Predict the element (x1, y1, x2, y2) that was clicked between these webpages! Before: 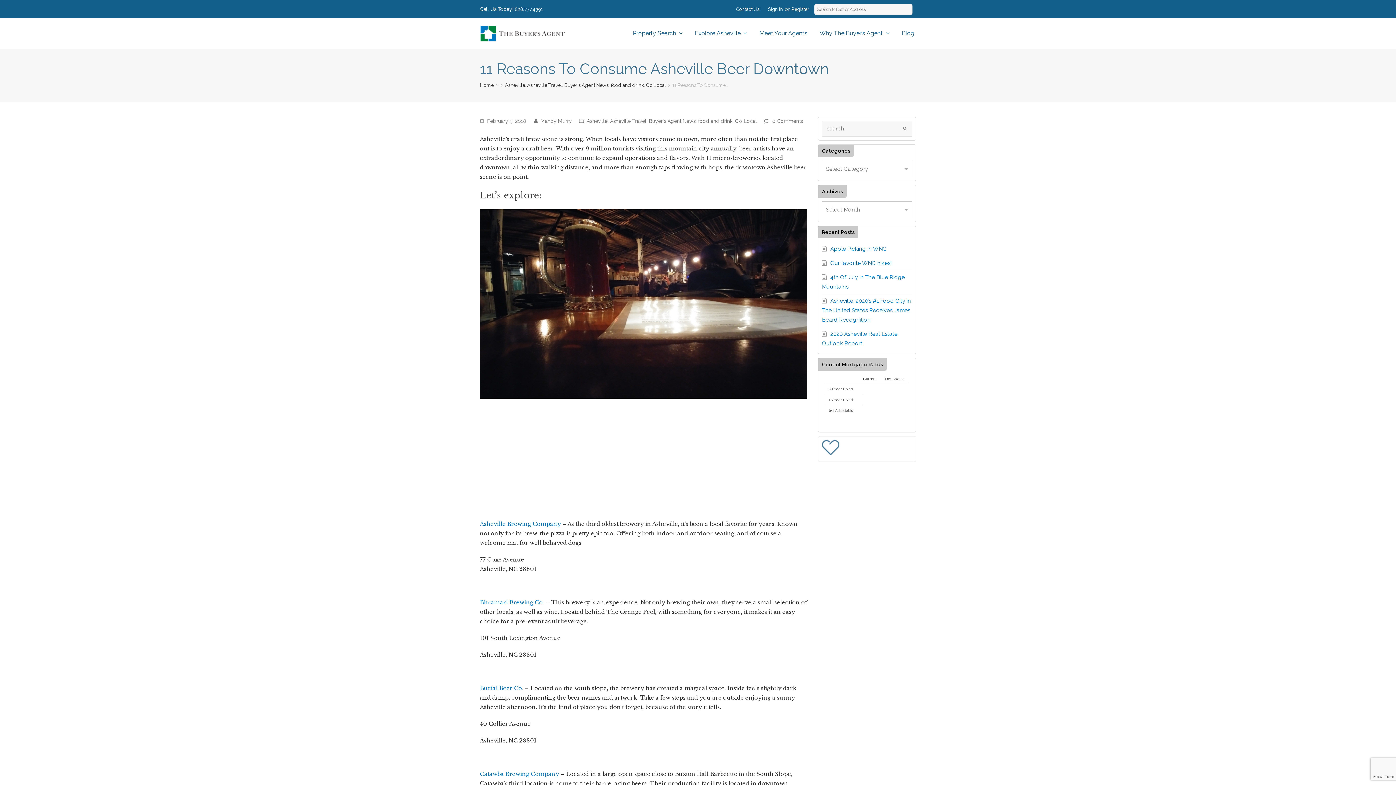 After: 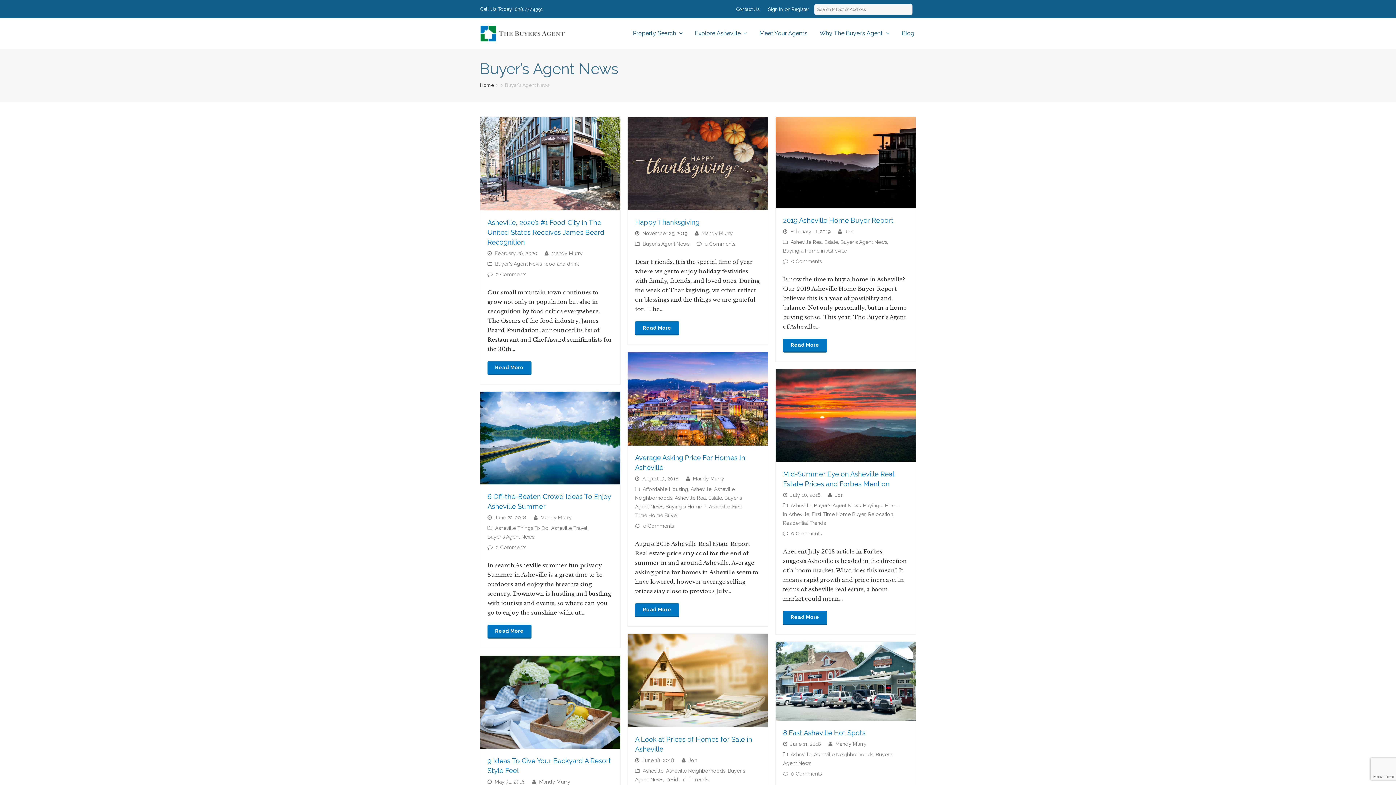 Action: bbox: (649, 118, 695, 124) label: Buyer's Agent News